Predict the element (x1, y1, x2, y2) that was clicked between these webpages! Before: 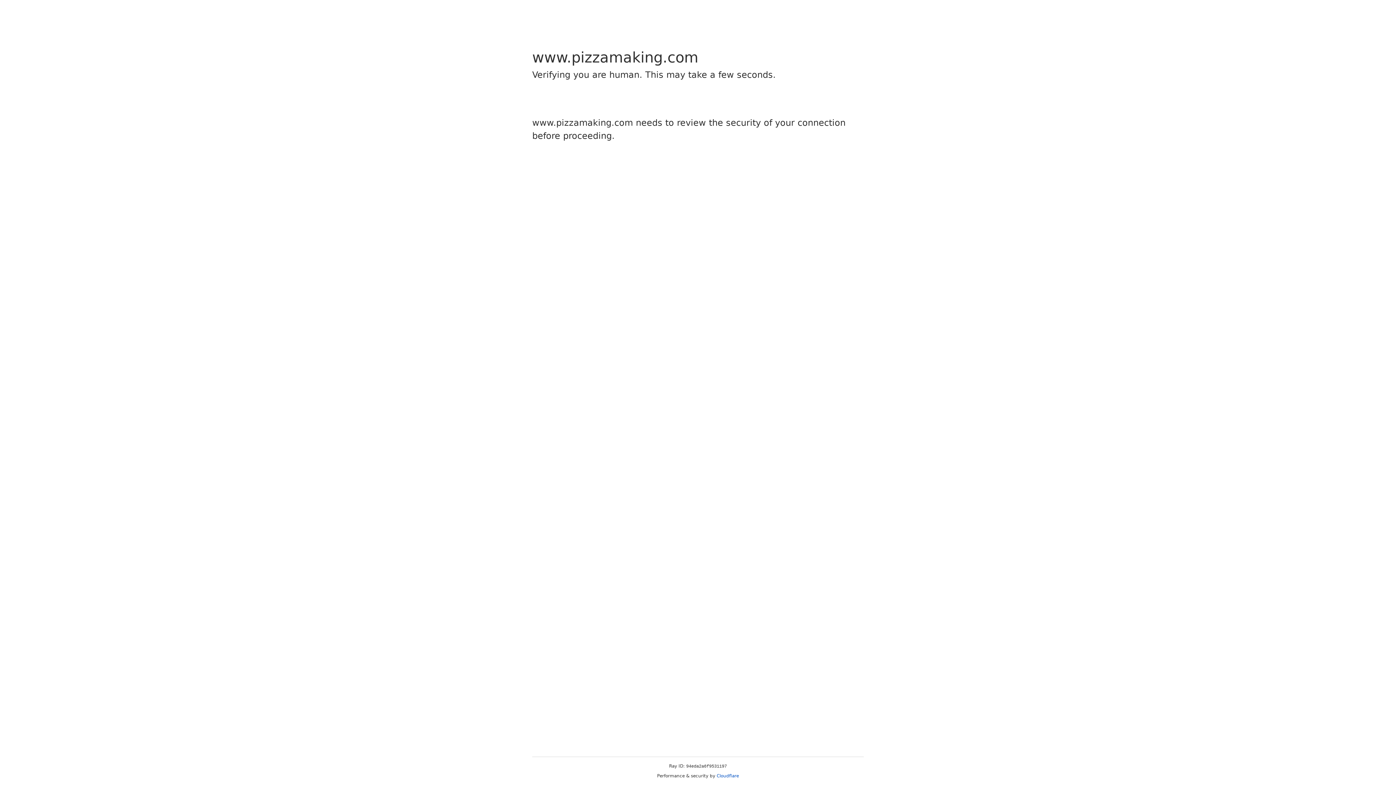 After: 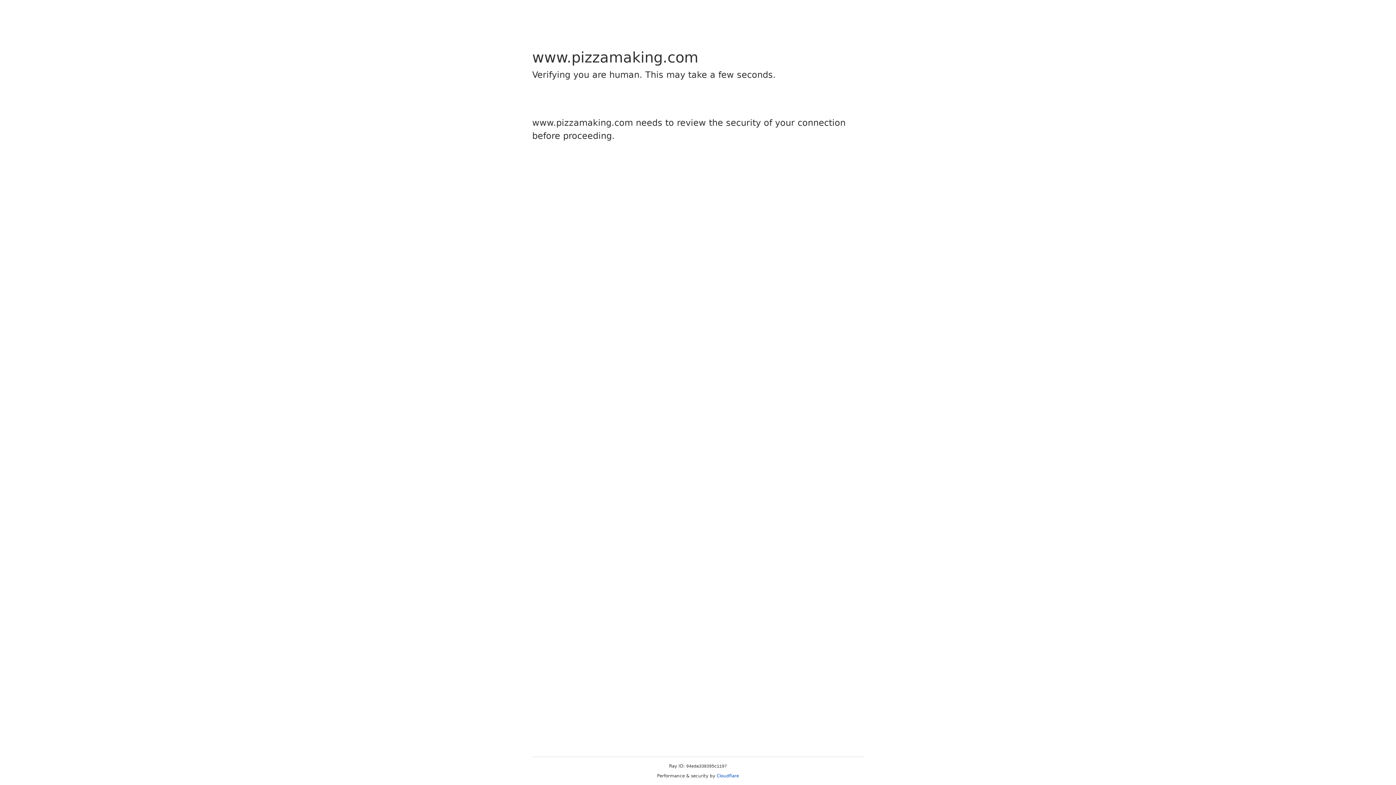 Action: label: Cloudflare bbox: (716, 773, 739, 778)